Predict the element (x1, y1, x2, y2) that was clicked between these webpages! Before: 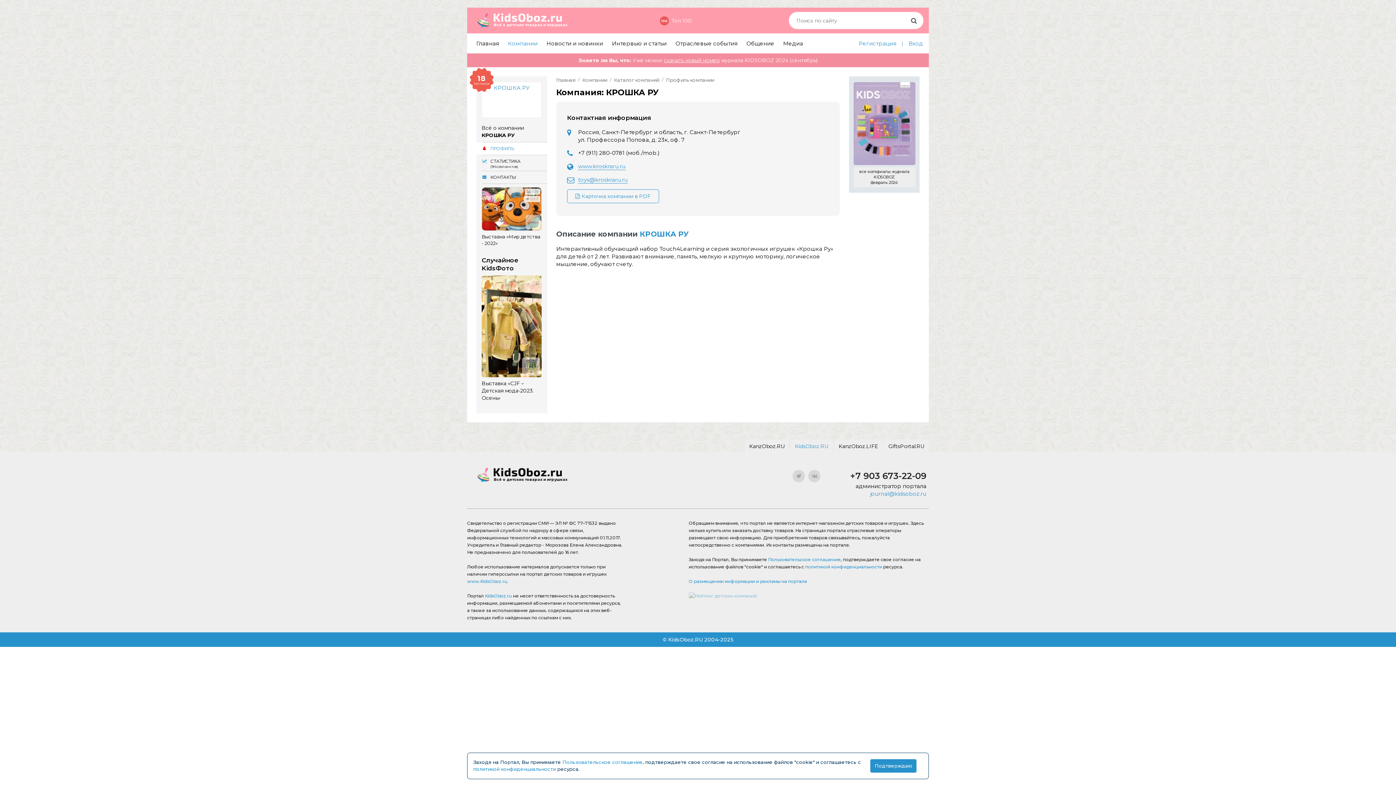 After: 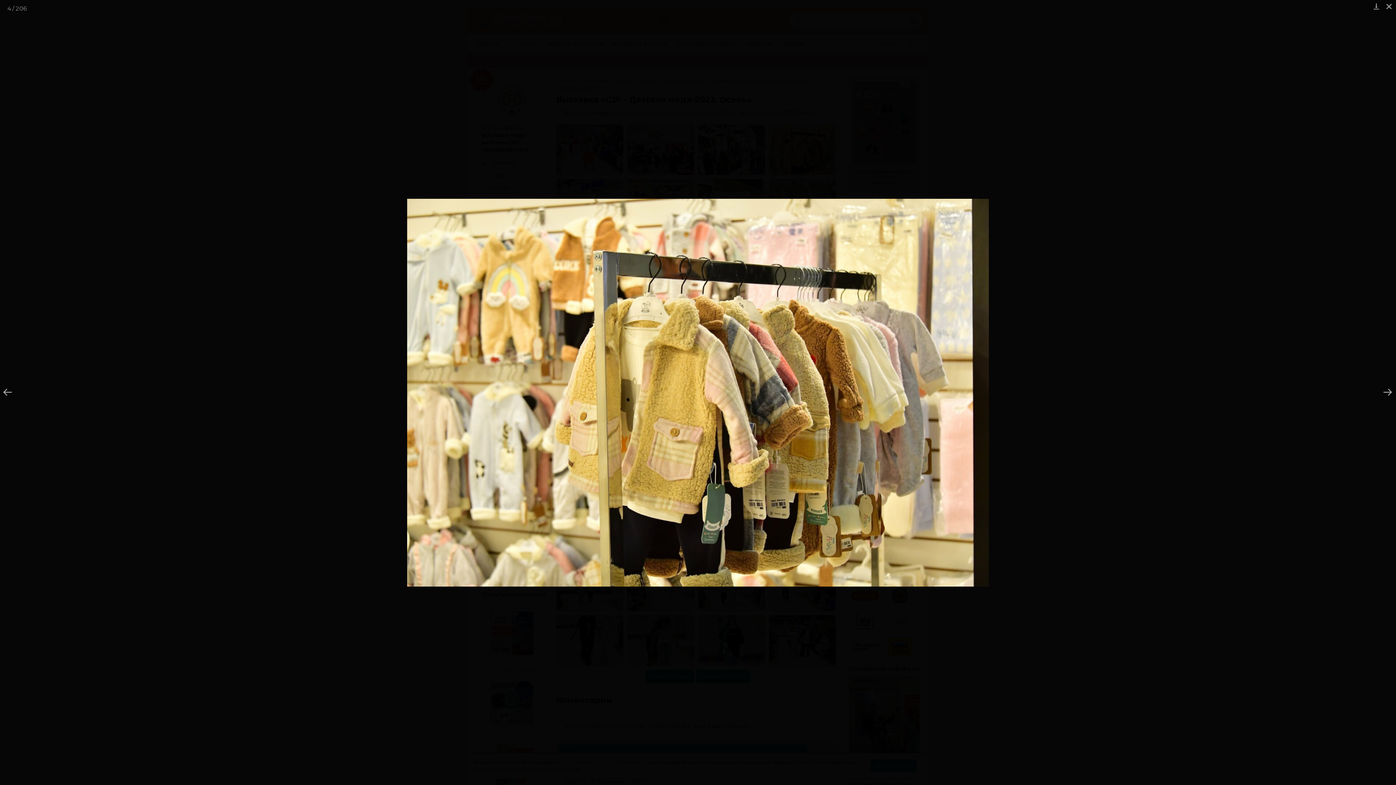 Action: bbox: (481, 275, 541, 401) label: Выставка «CJF – Детская мода-2023. Осень»